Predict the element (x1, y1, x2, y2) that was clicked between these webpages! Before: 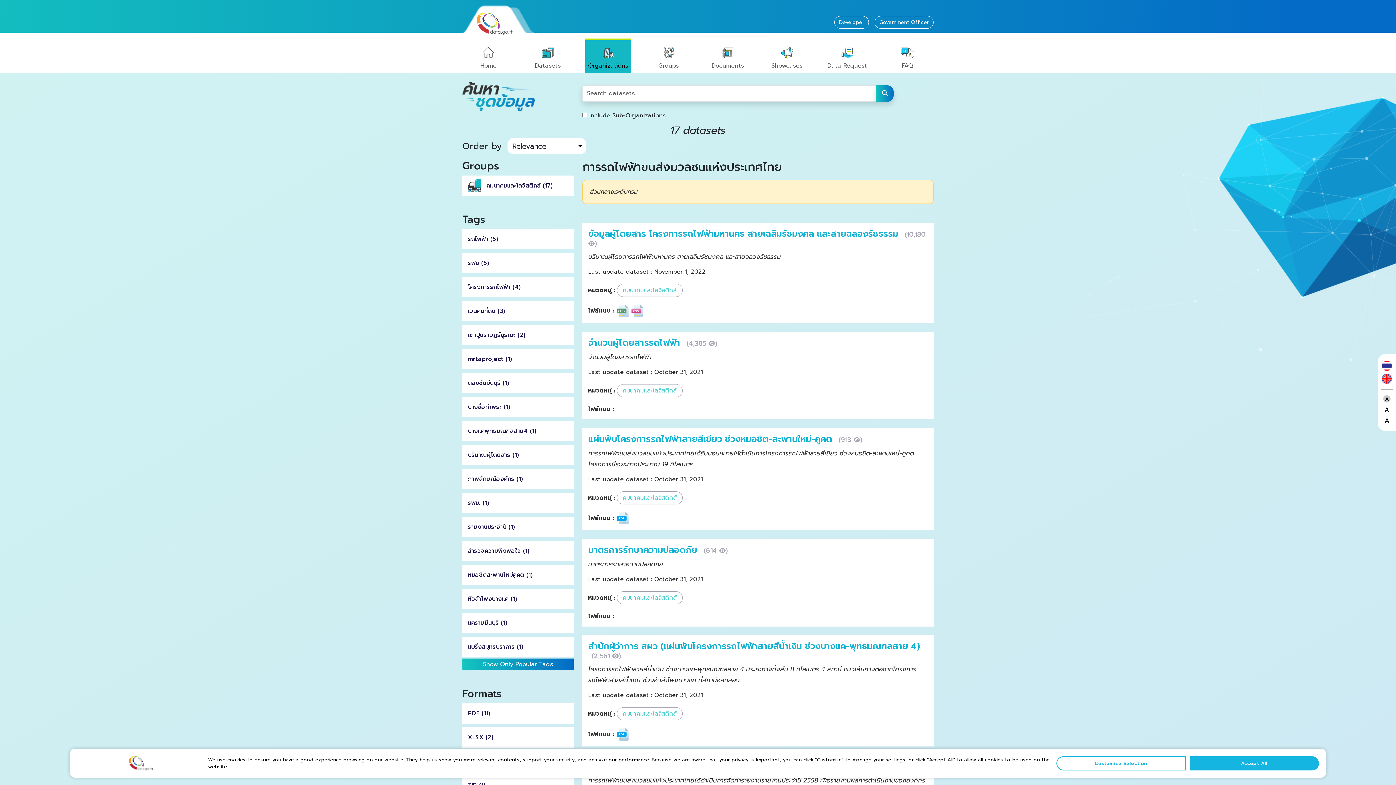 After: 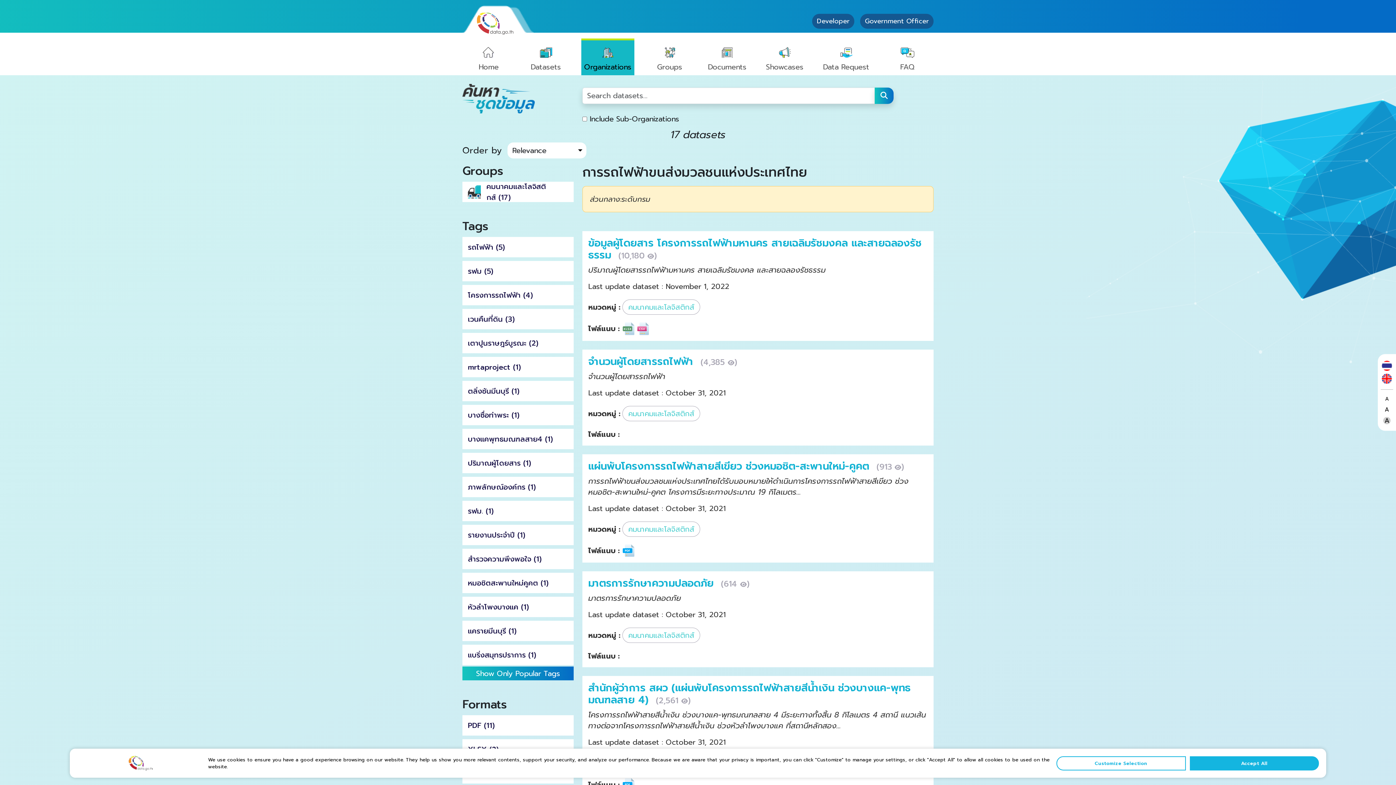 Action: label: A bbox: (1383, 417, 1390, 424)